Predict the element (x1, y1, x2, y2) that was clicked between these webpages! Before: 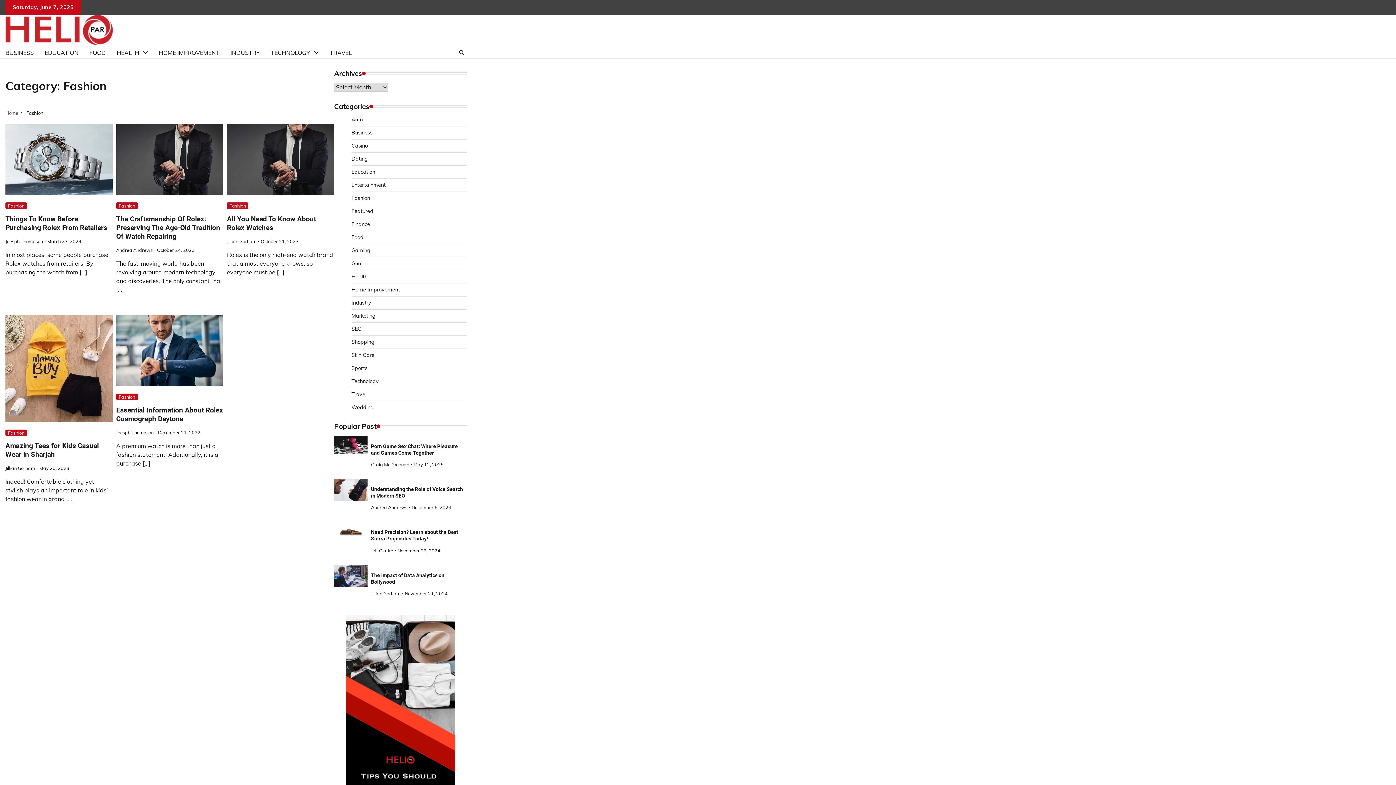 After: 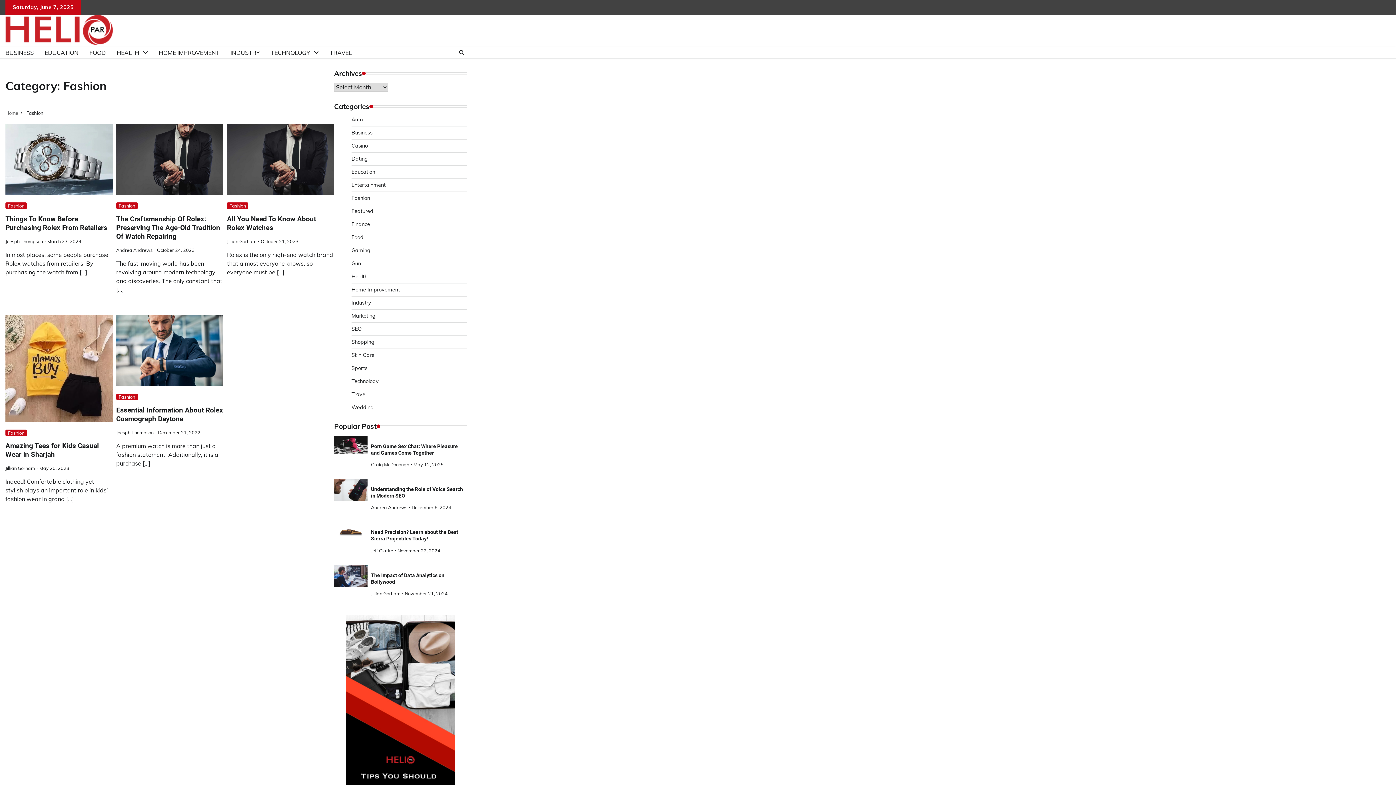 Action: label: Fashion bbox: (351, 194, 370, 201)